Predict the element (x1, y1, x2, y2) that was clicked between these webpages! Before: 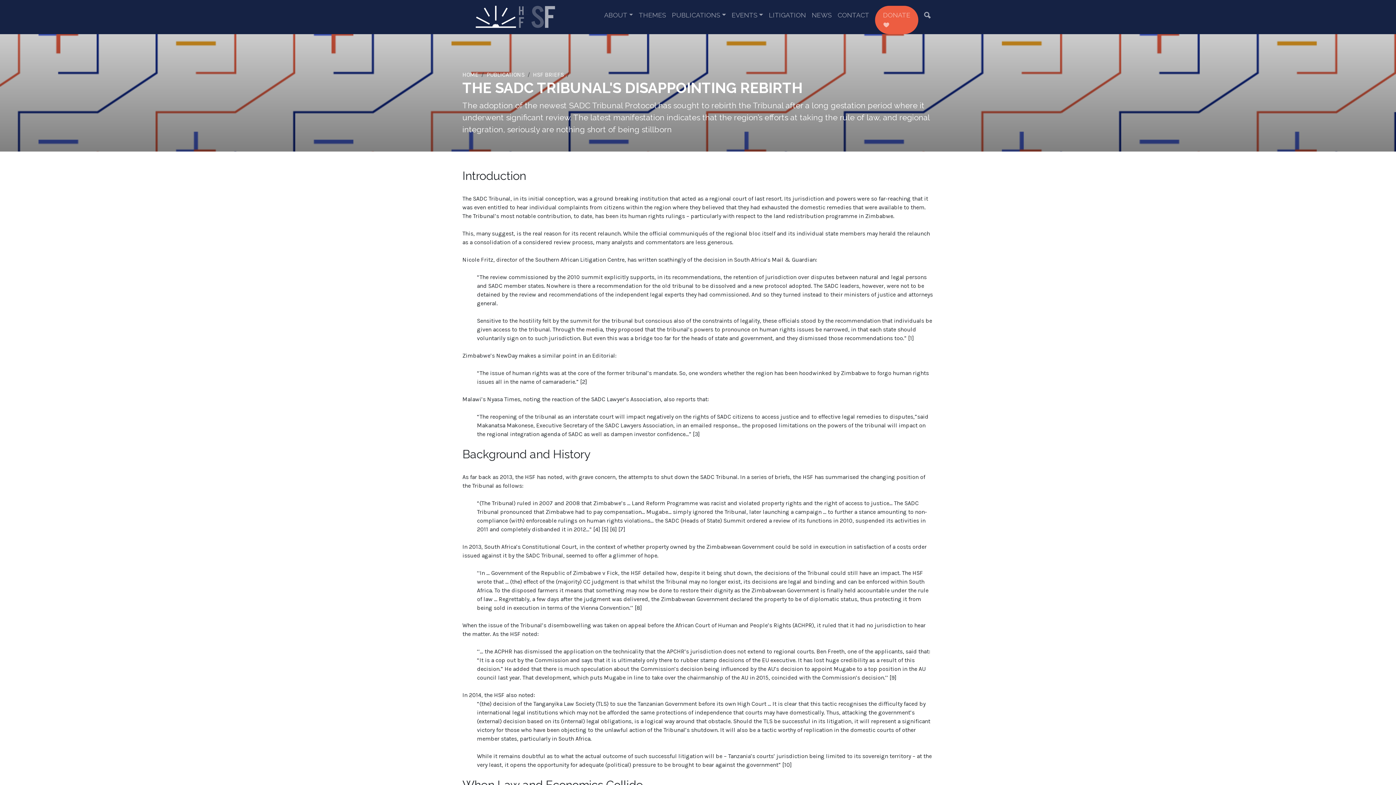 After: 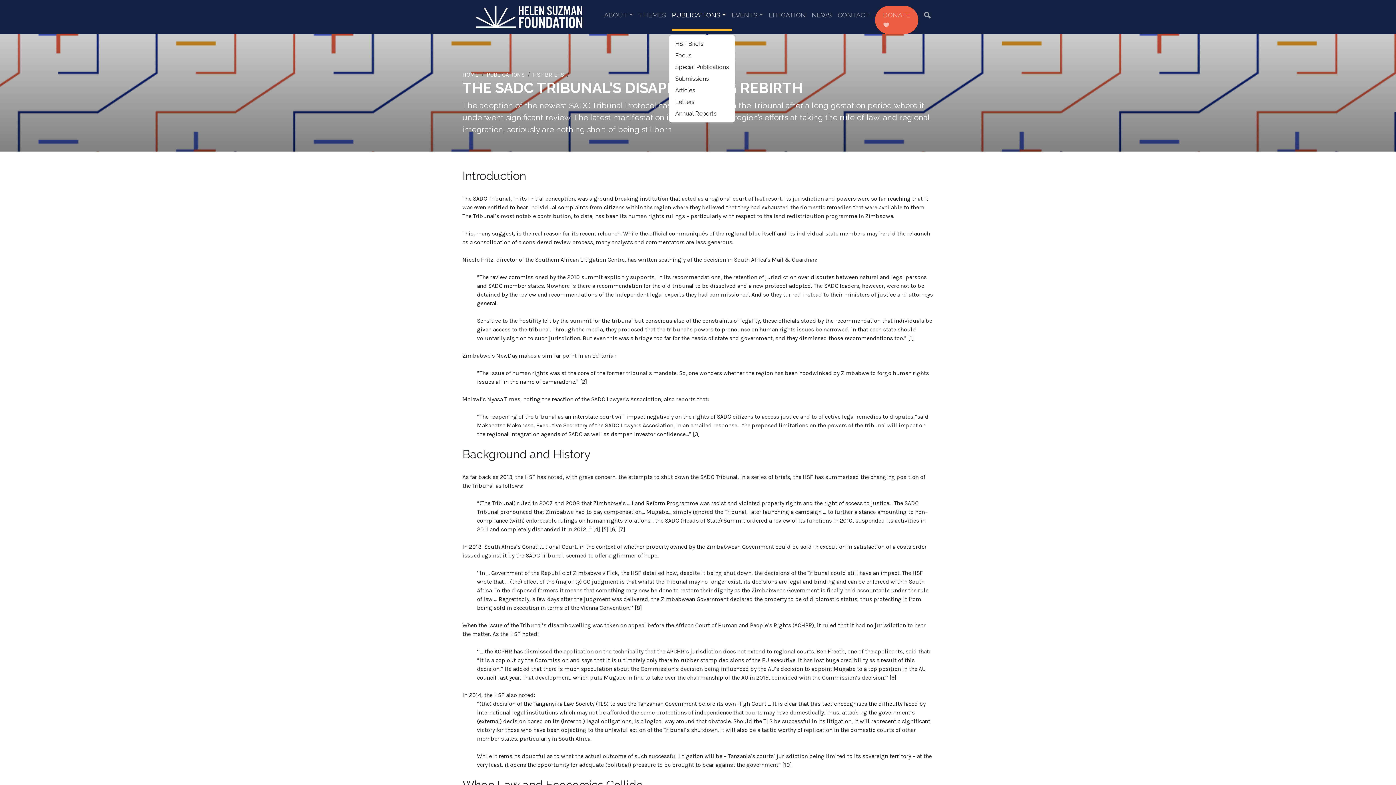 Action: bbox: (672, 0, 731, 30) label: PUBLICATIONS